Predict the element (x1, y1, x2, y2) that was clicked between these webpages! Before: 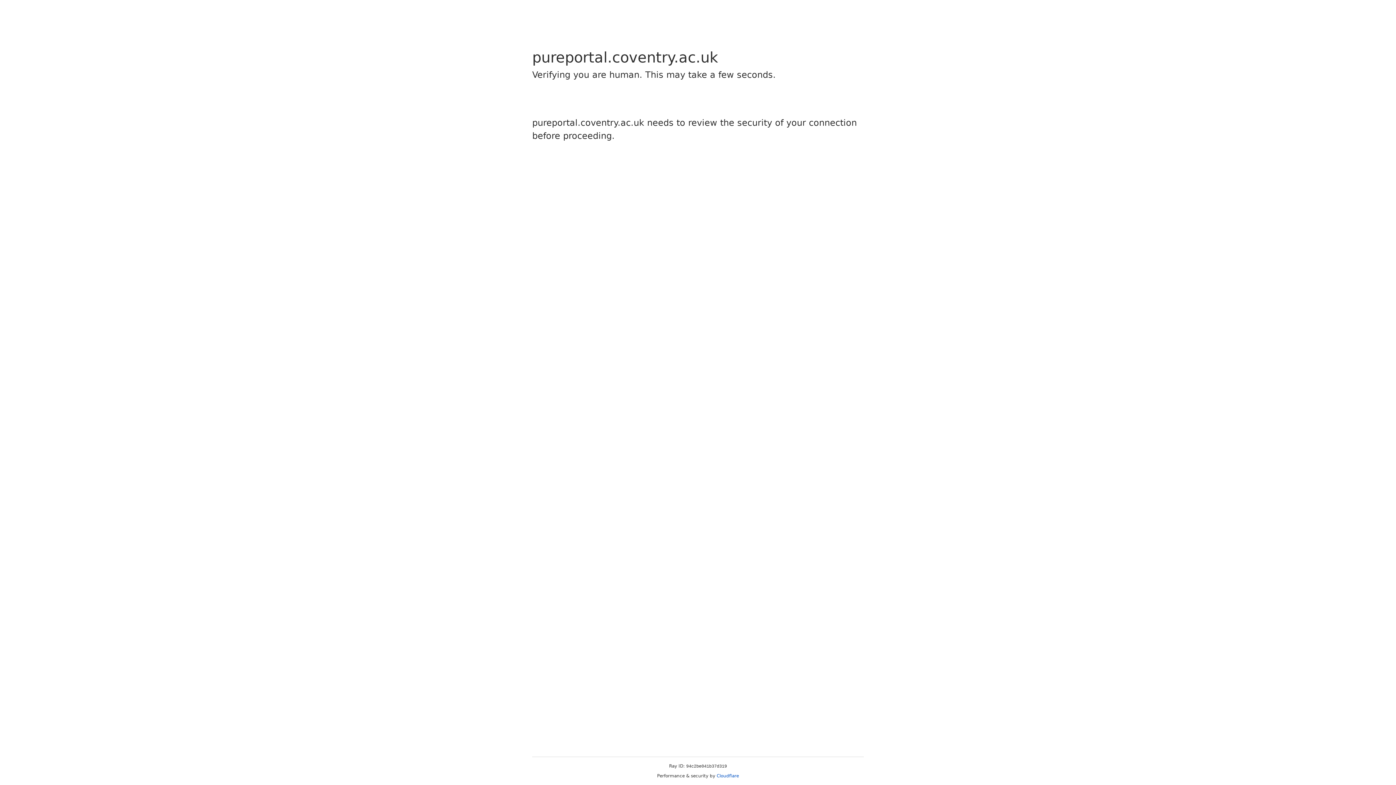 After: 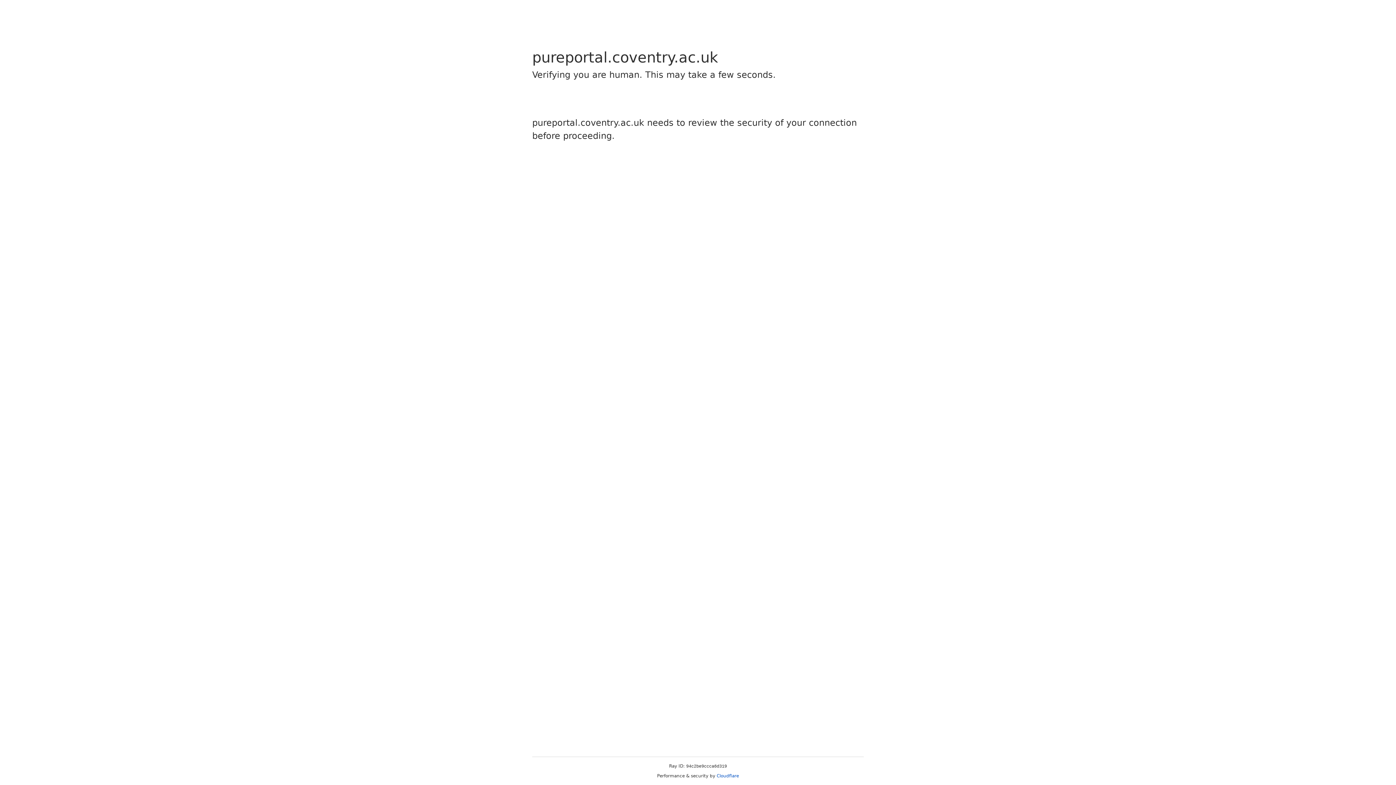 Action: bbox: (716, 773, 739, 778) label: Cloudflare